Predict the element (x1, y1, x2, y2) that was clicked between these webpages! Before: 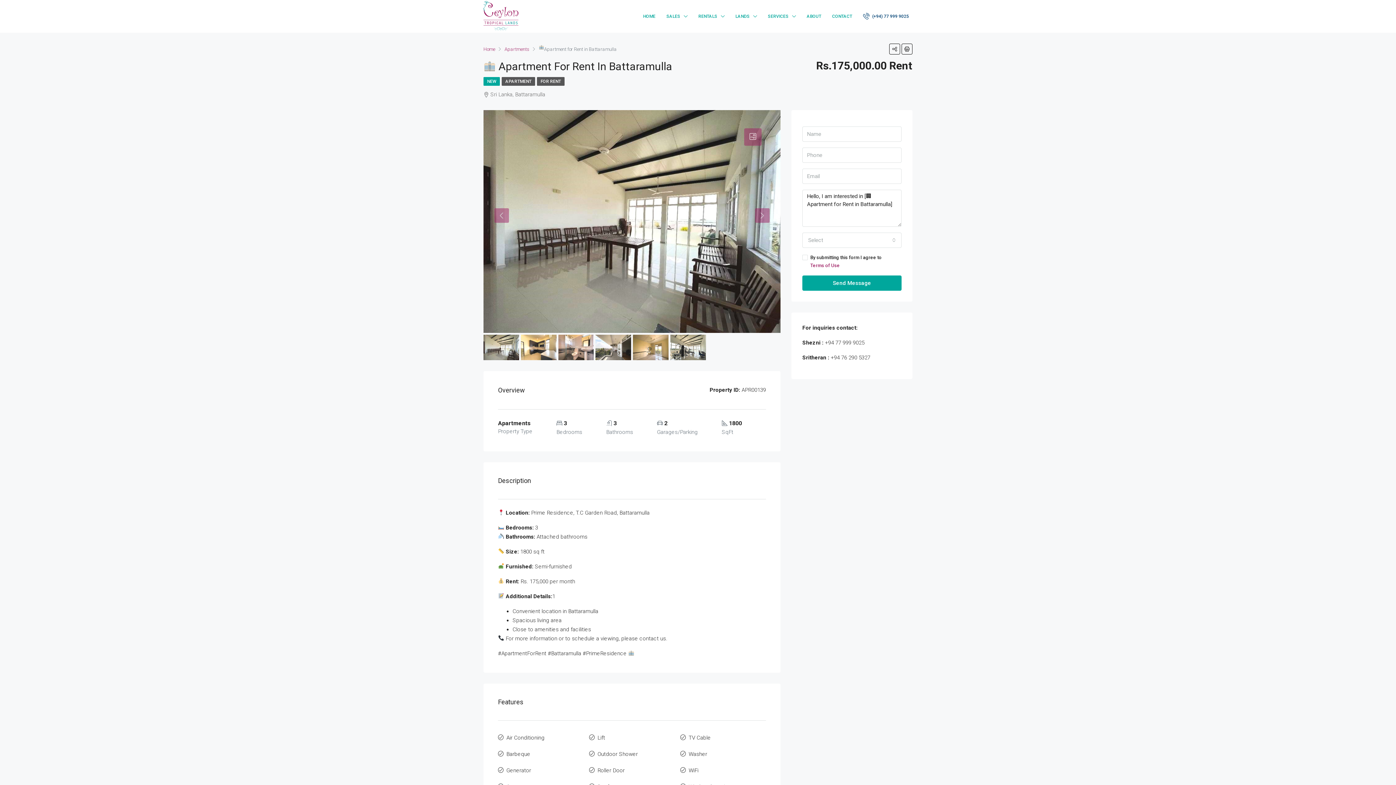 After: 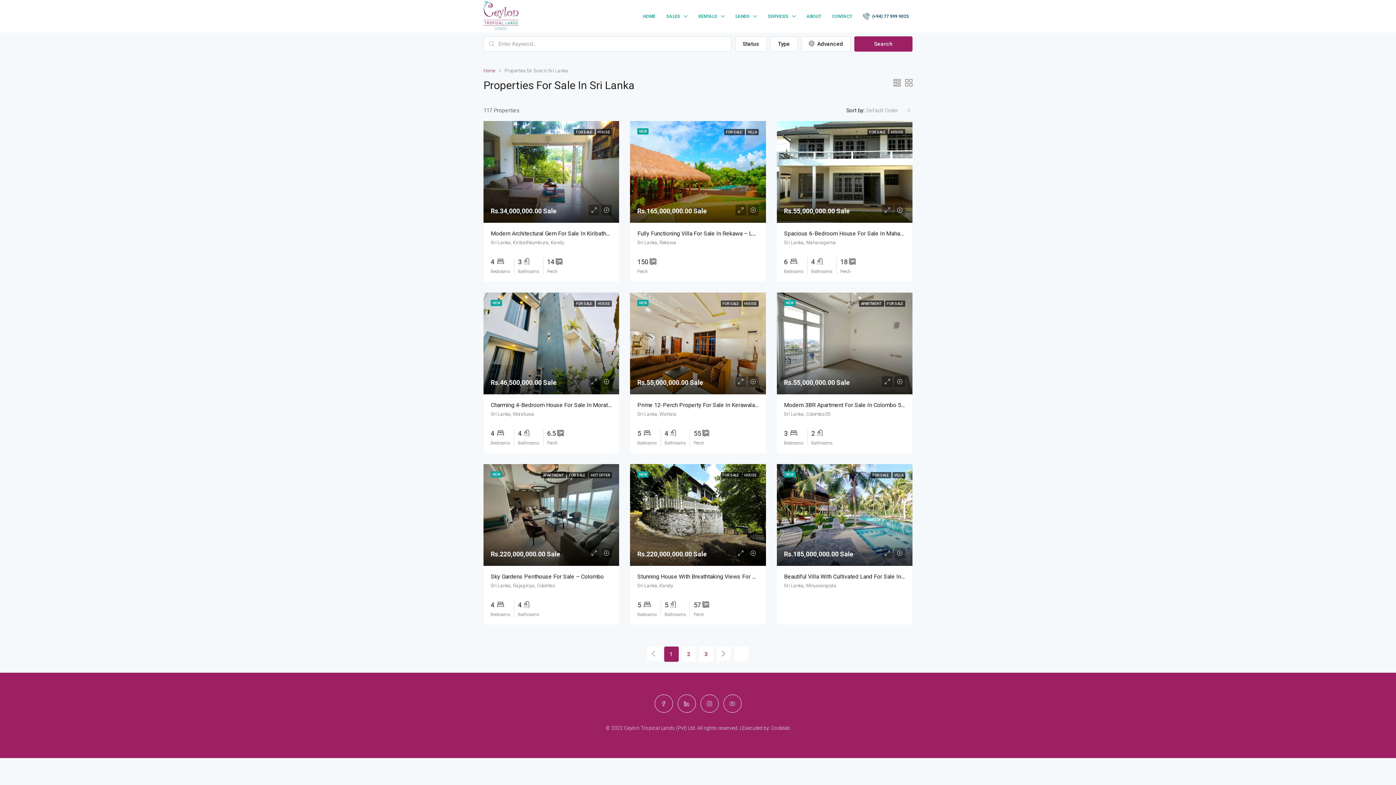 Action: bbox: (661, 0, 693, 32) label: SALES